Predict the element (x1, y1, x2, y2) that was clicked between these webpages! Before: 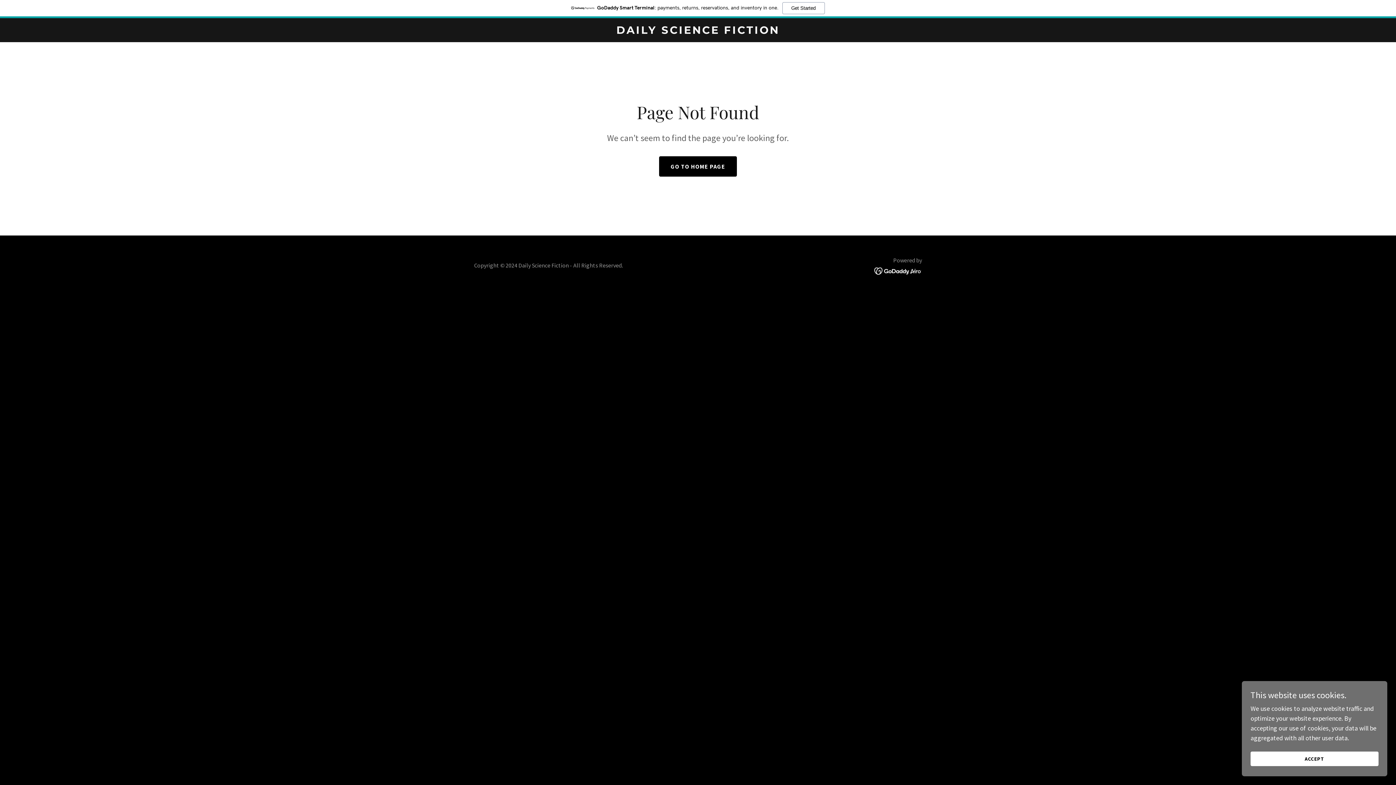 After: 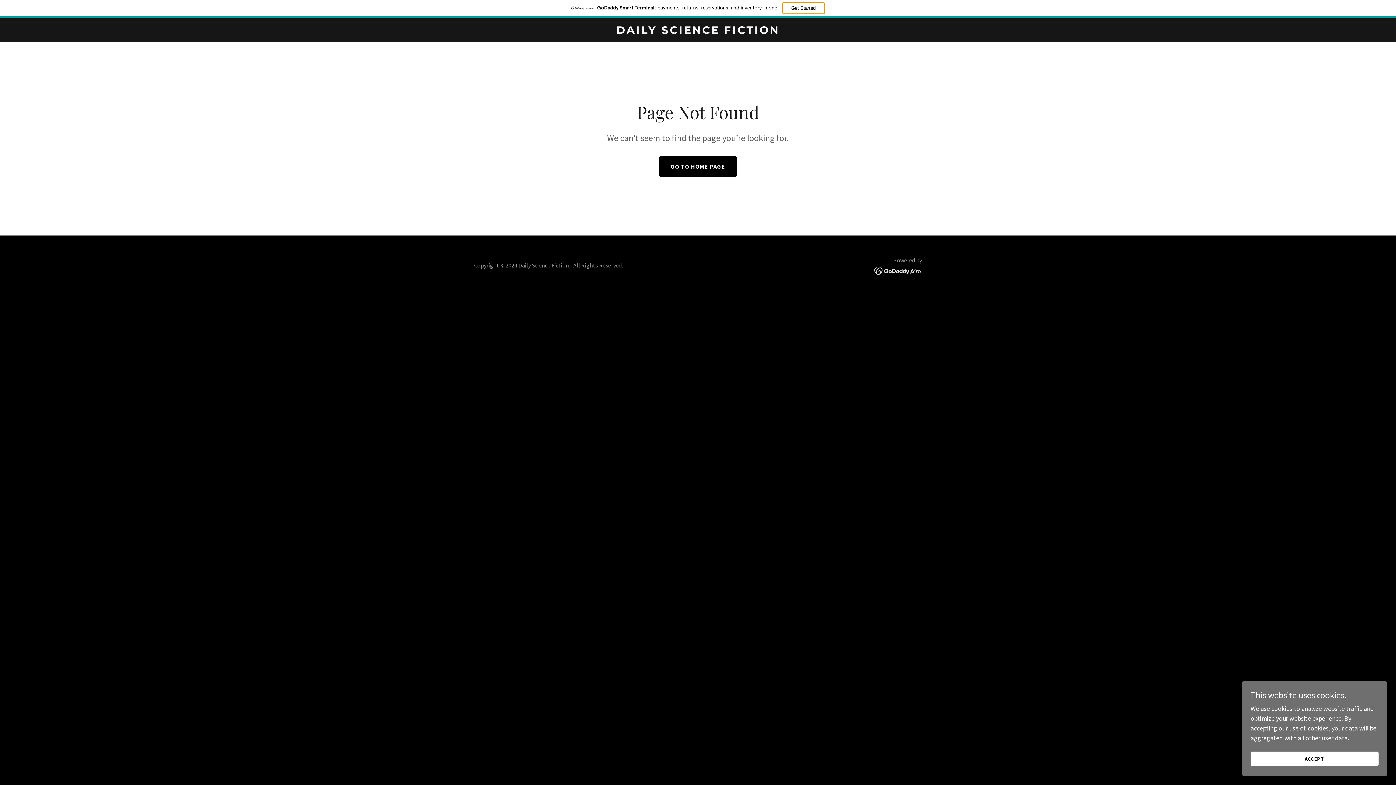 Action: label: Get Started bbox: (782, 2, 824, 14)